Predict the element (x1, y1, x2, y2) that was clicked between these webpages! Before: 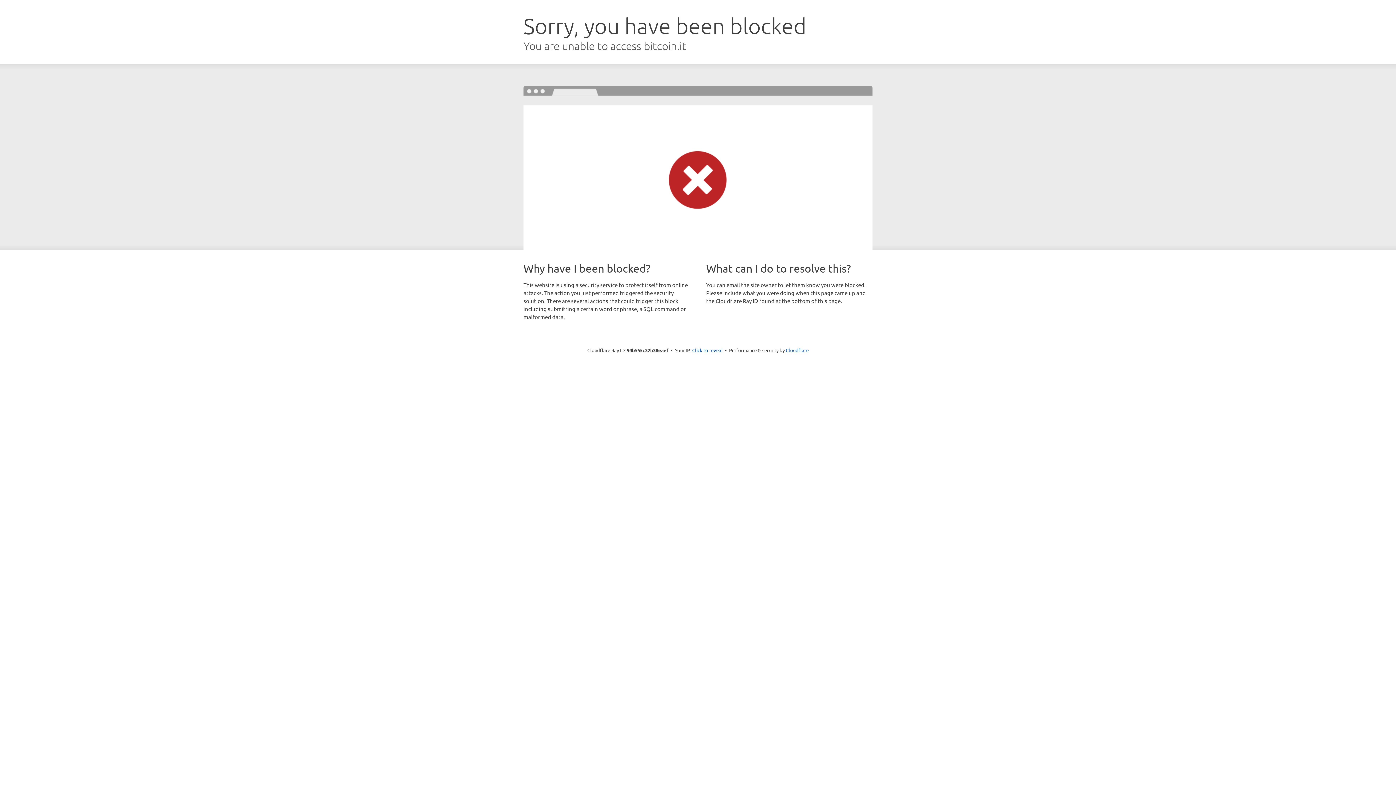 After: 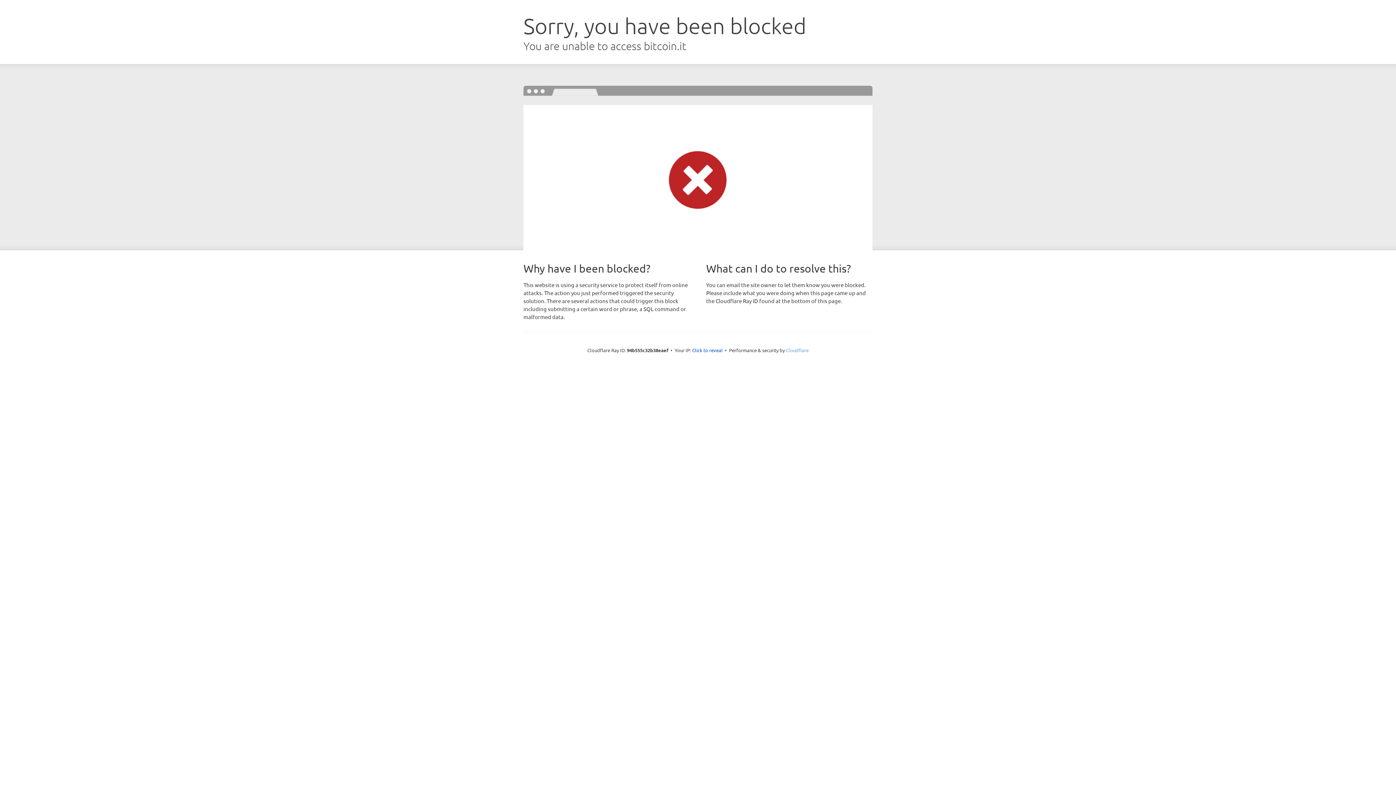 Action: bbox: (786, 347, 808, 353) label: Cloudflare